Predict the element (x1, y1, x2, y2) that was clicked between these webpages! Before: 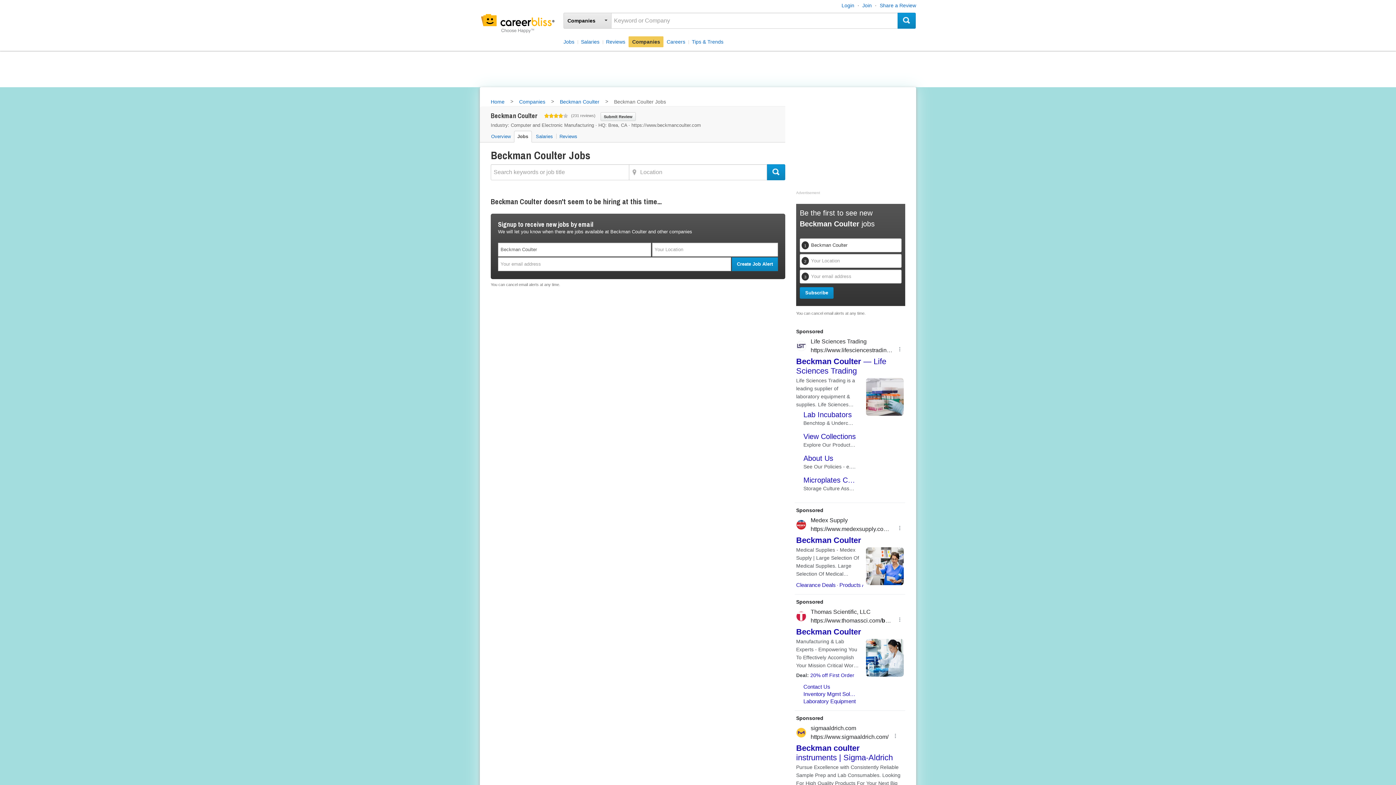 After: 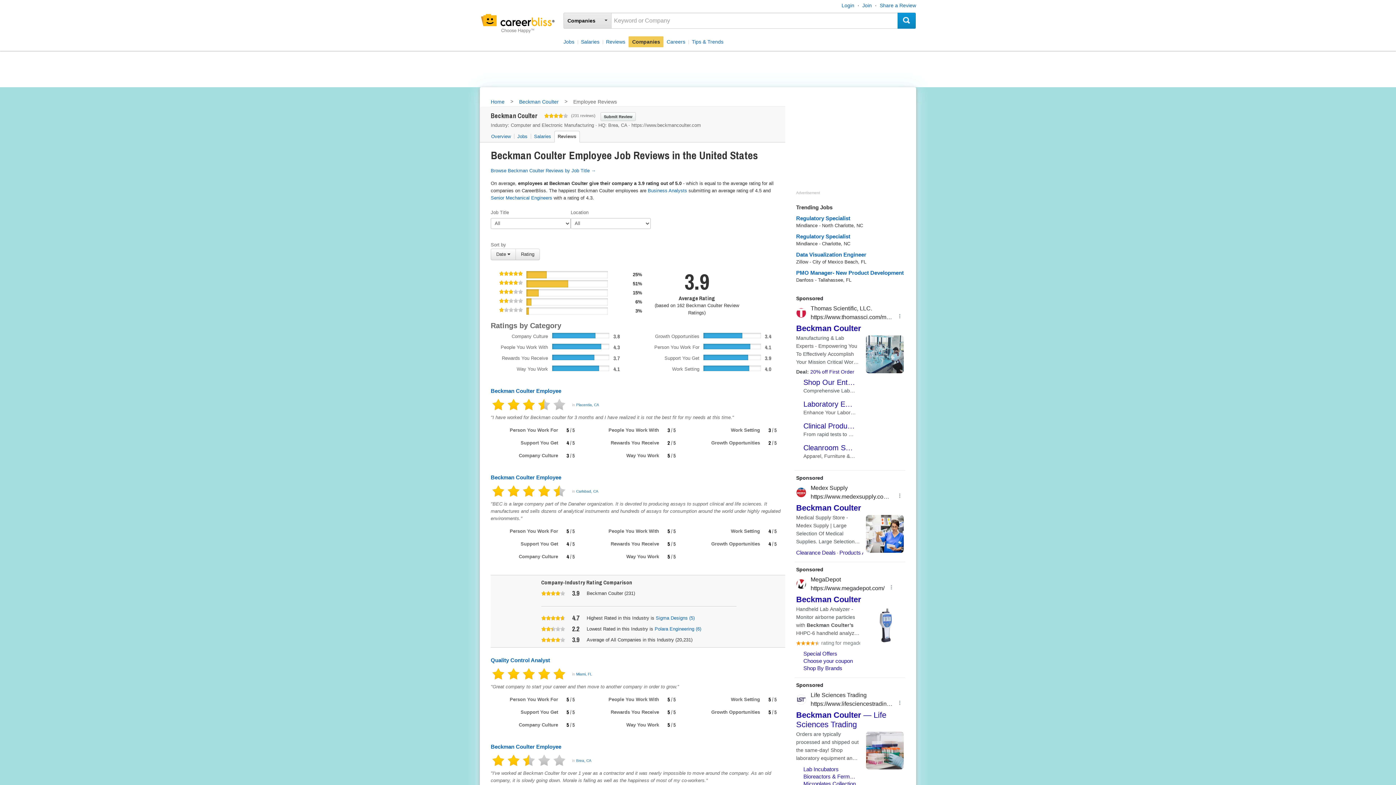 Action: label: Reviews bbox: (556, 130, 580, 142)